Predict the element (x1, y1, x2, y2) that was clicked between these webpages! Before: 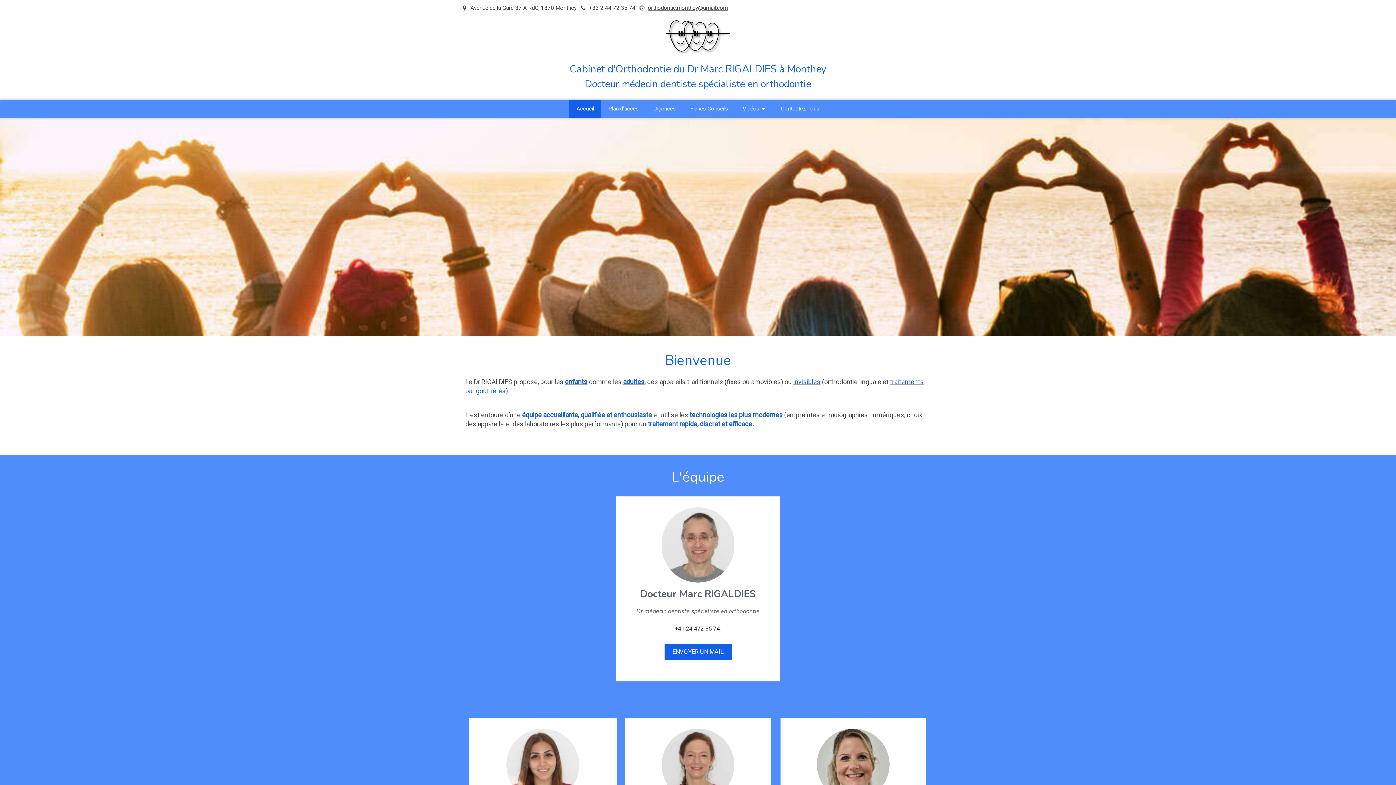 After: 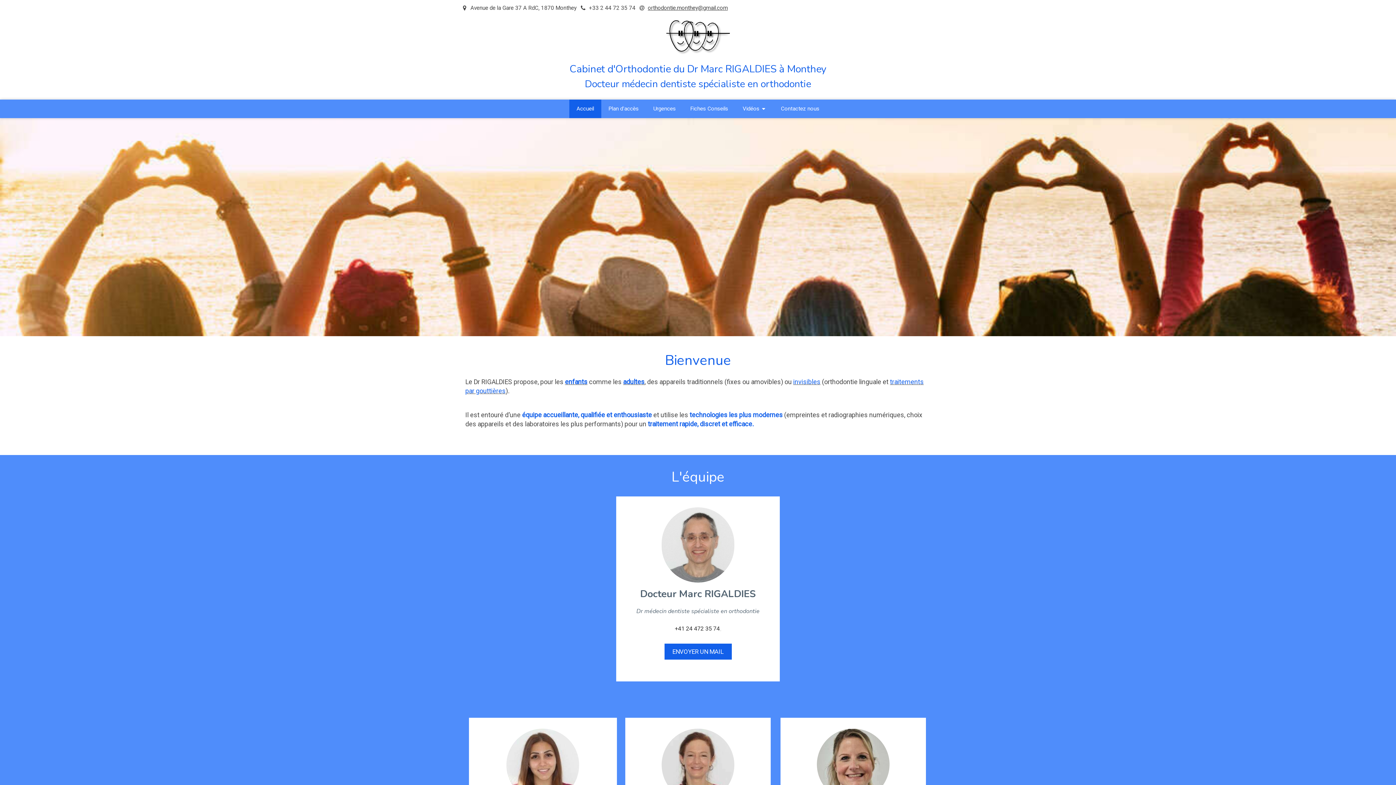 Action: label: orthodontie.monthey@gmail.com bbox: (639, 0, 728, 16)